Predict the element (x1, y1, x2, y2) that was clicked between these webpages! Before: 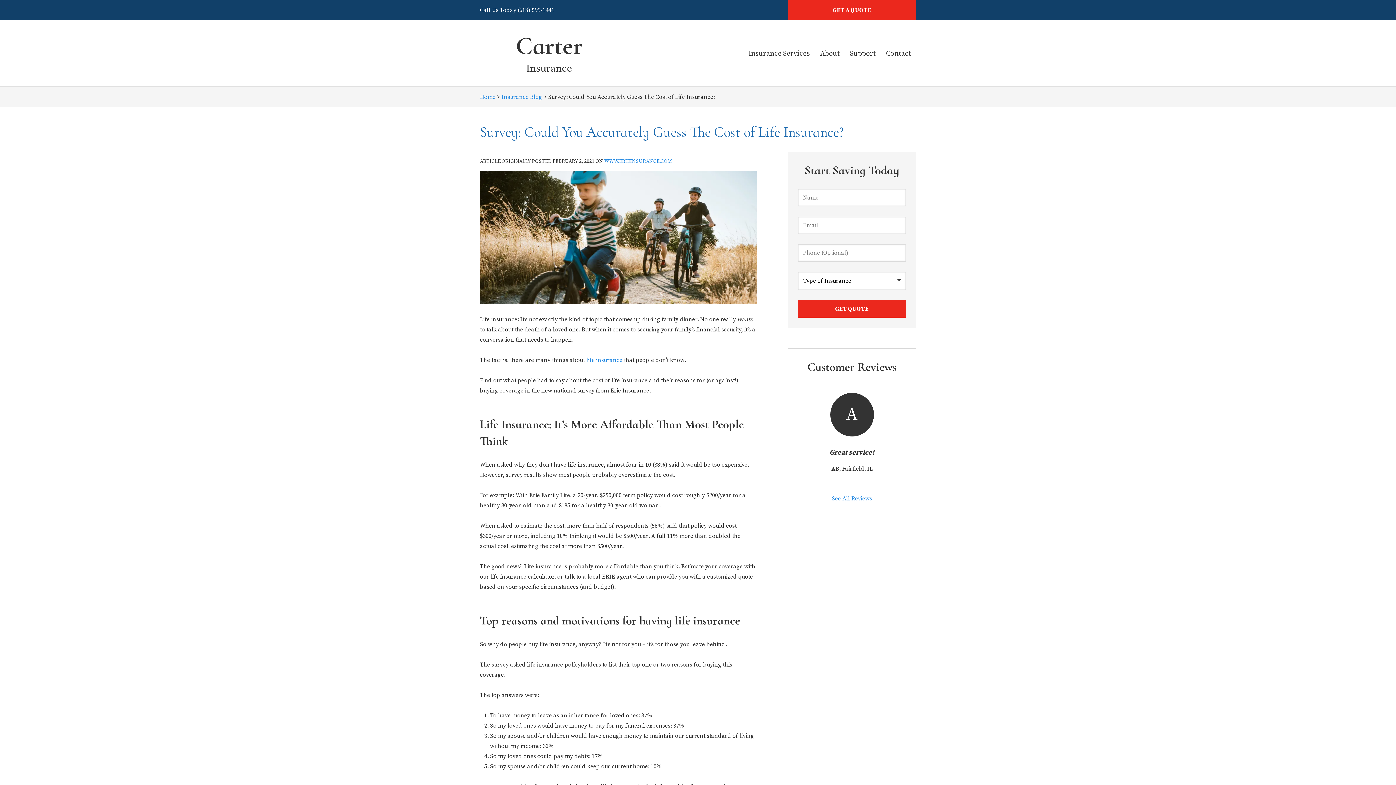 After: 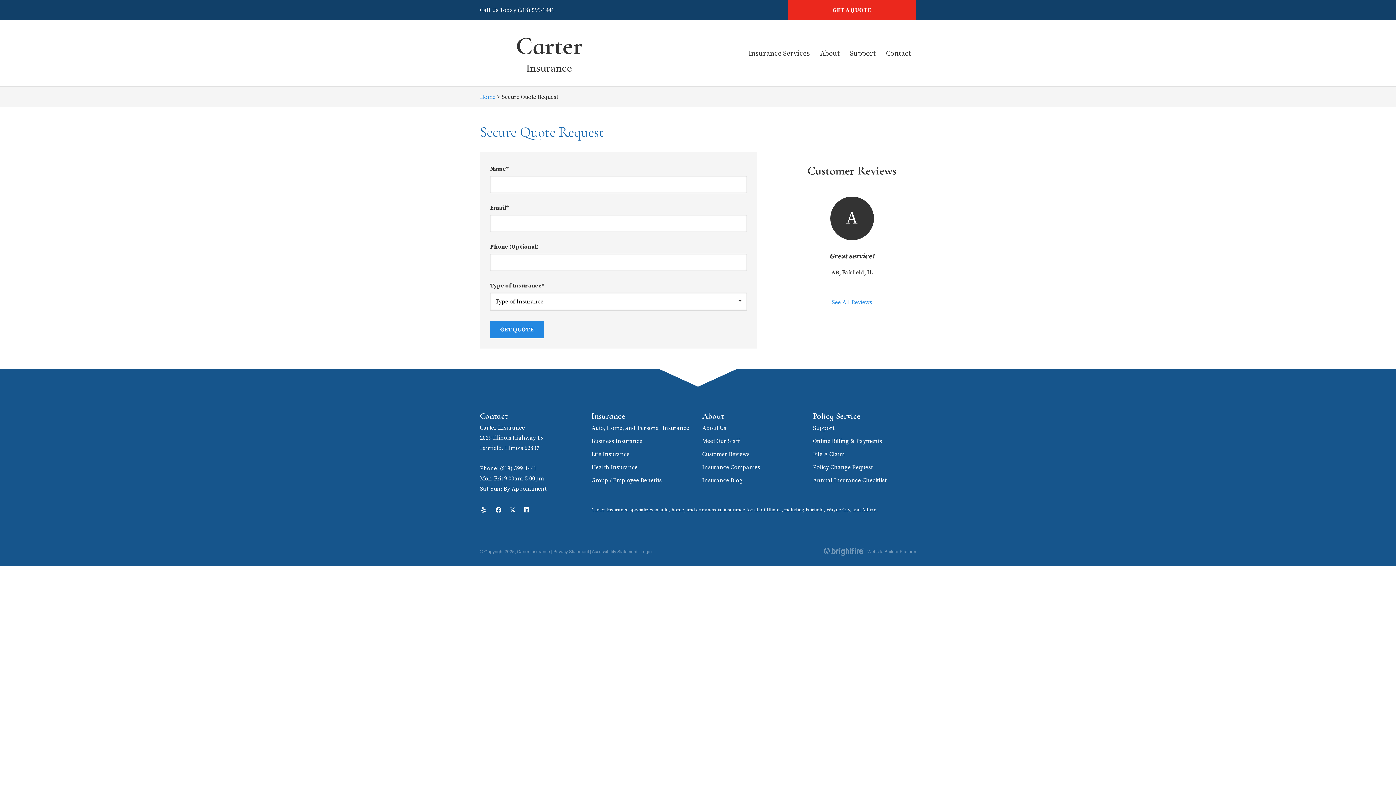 Action: bbox: (787, 0, 916, 20) label: GET A QUOTE